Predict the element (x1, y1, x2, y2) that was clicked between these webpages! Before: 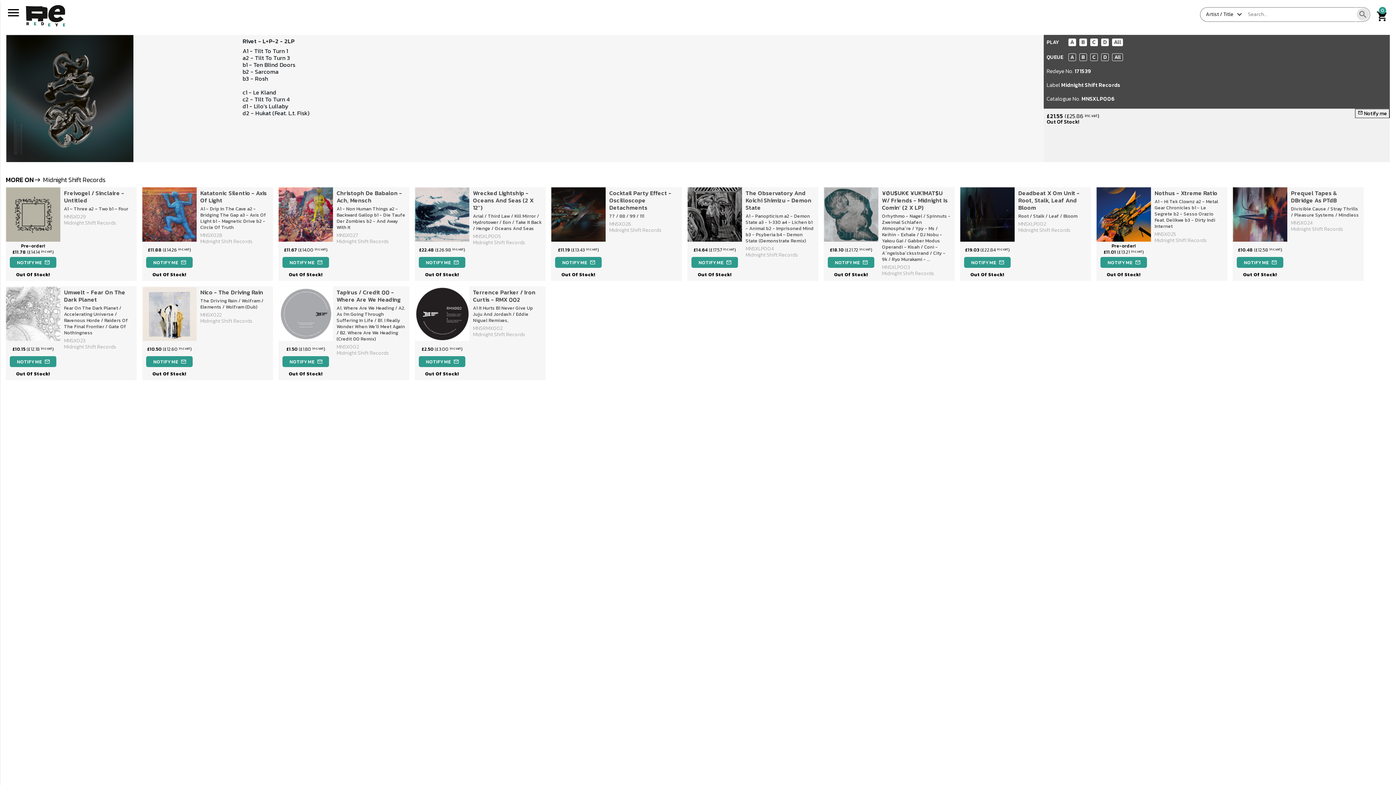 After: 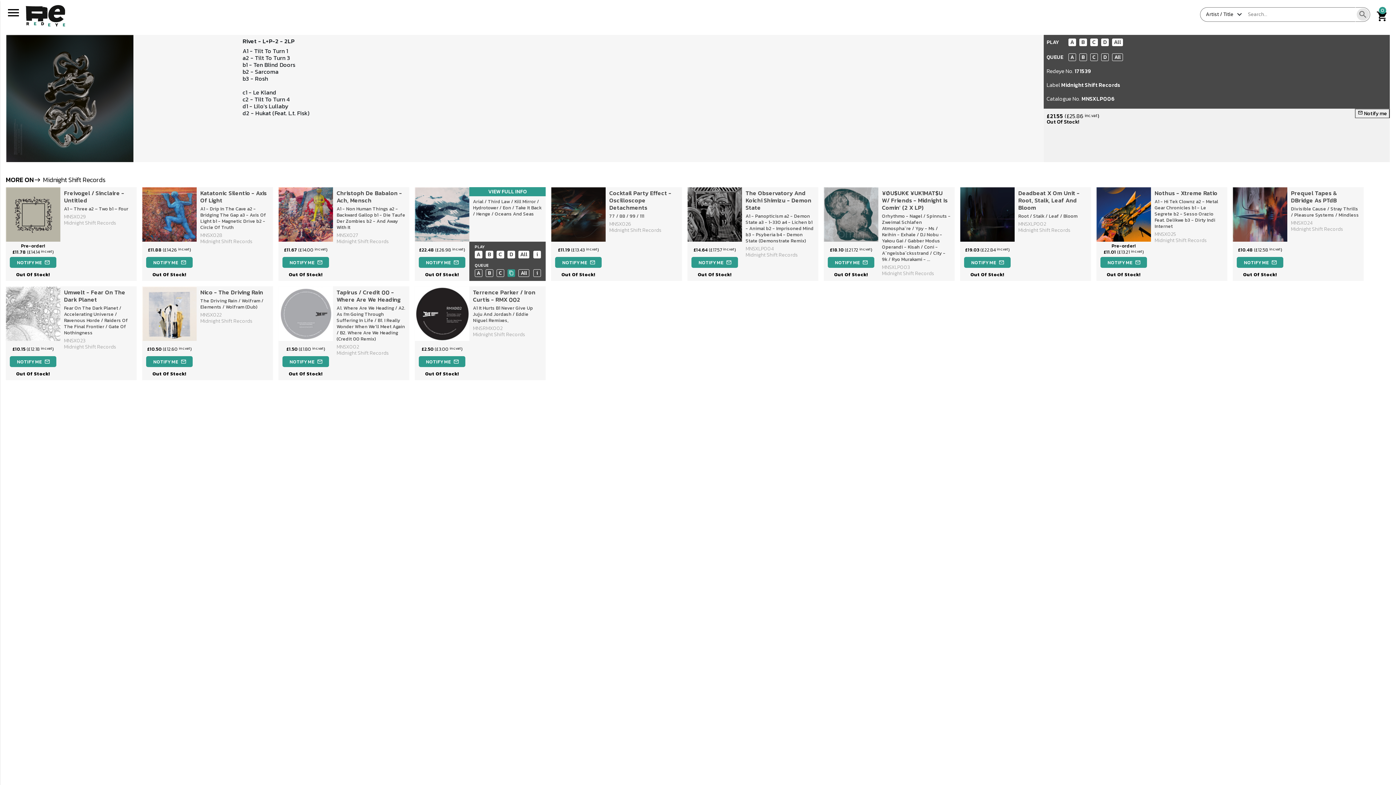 Action: bbox: (507, 269, 515, 277) label: D